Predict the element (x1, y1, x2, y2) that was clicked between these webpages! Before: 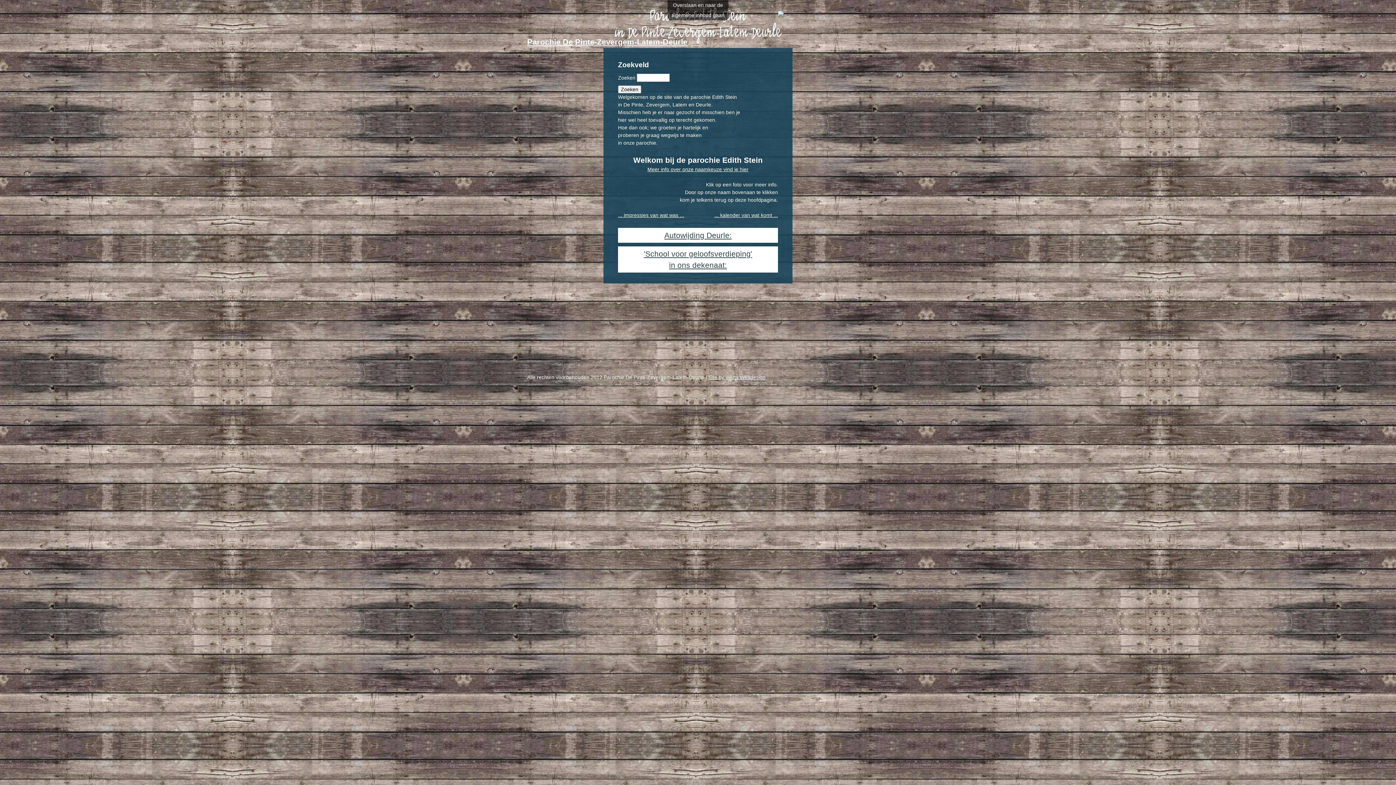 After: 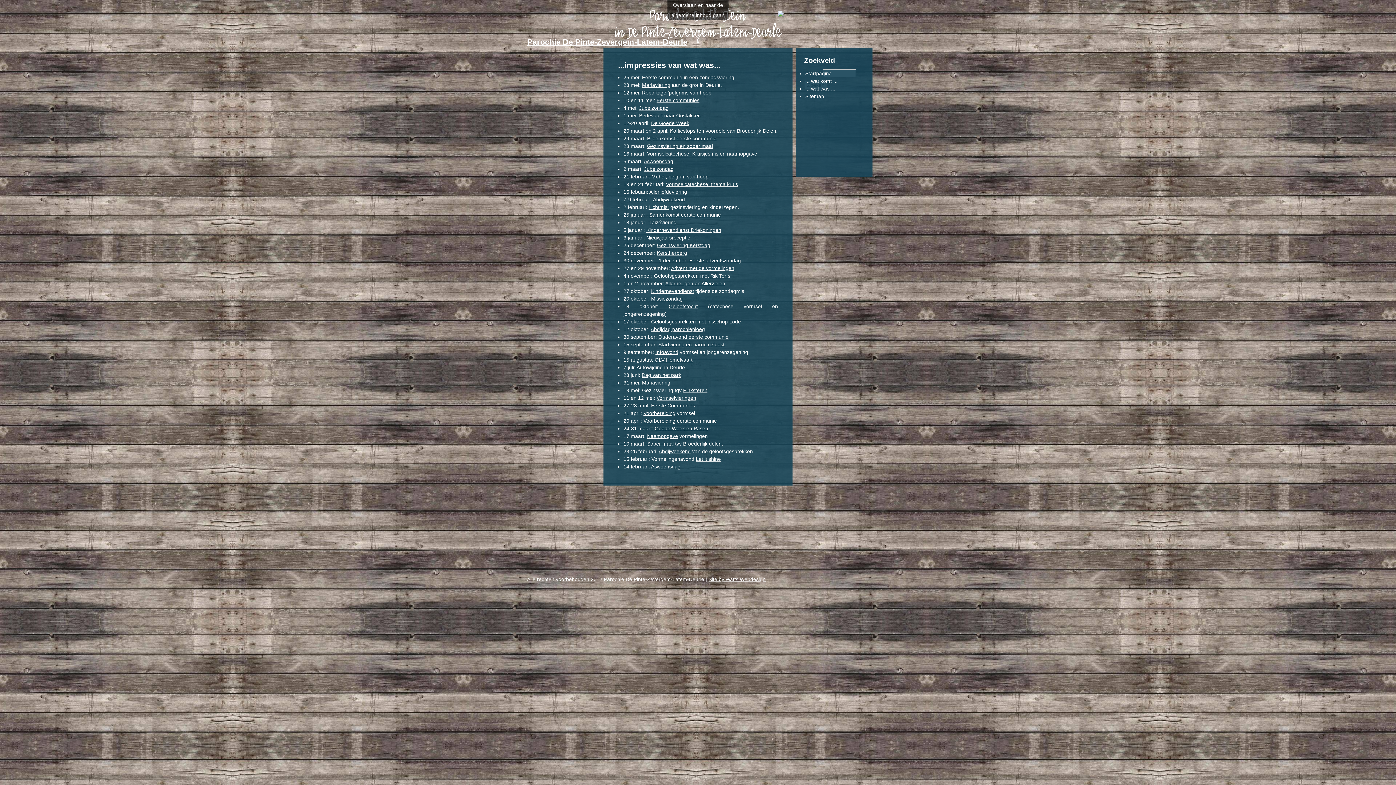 Action: label: ... impressies van wat was ... bbox: (618, 212, 684, 218)